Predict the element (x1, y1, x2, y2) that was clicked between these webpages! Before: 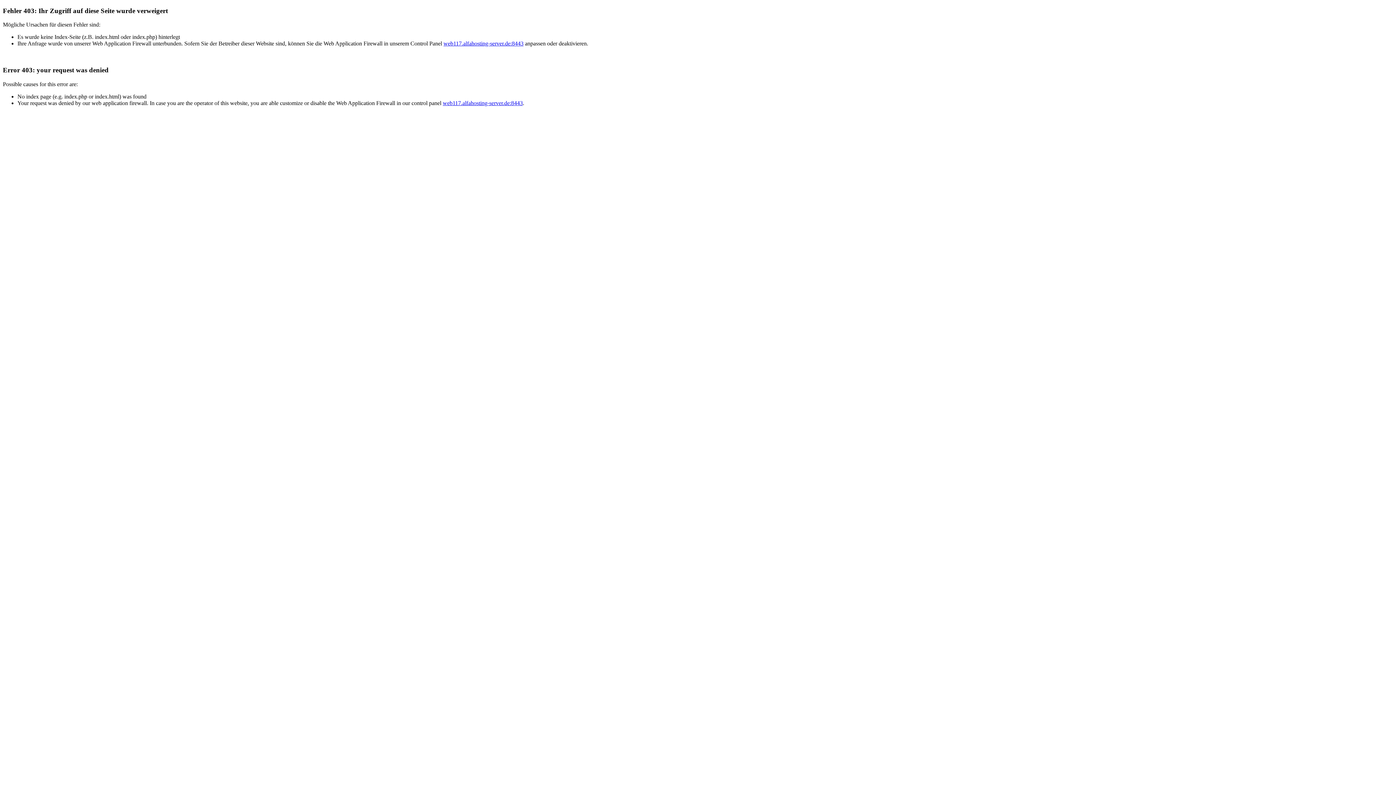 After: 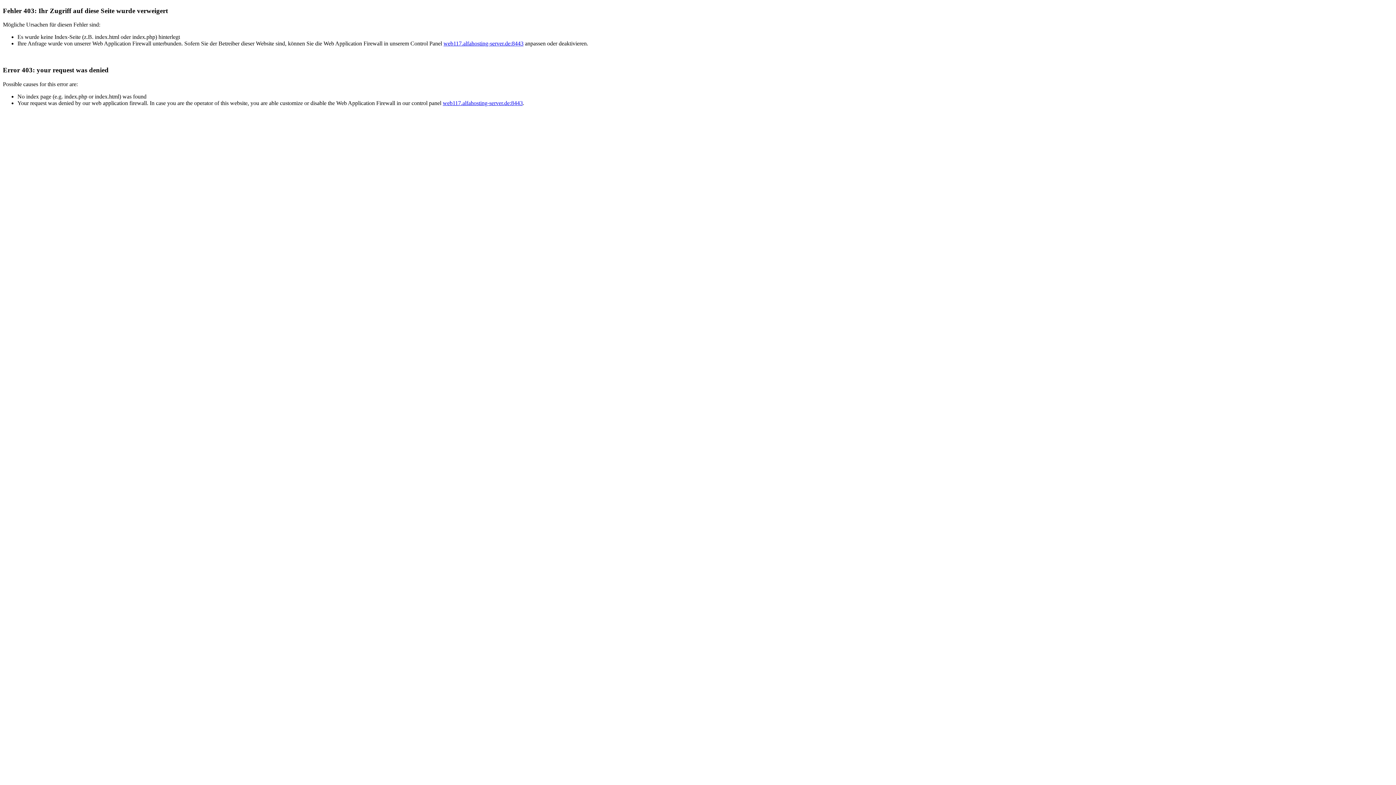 Action: bbox: (443, 40, 523, 46) label: web117.alfahosting-server.de:8443